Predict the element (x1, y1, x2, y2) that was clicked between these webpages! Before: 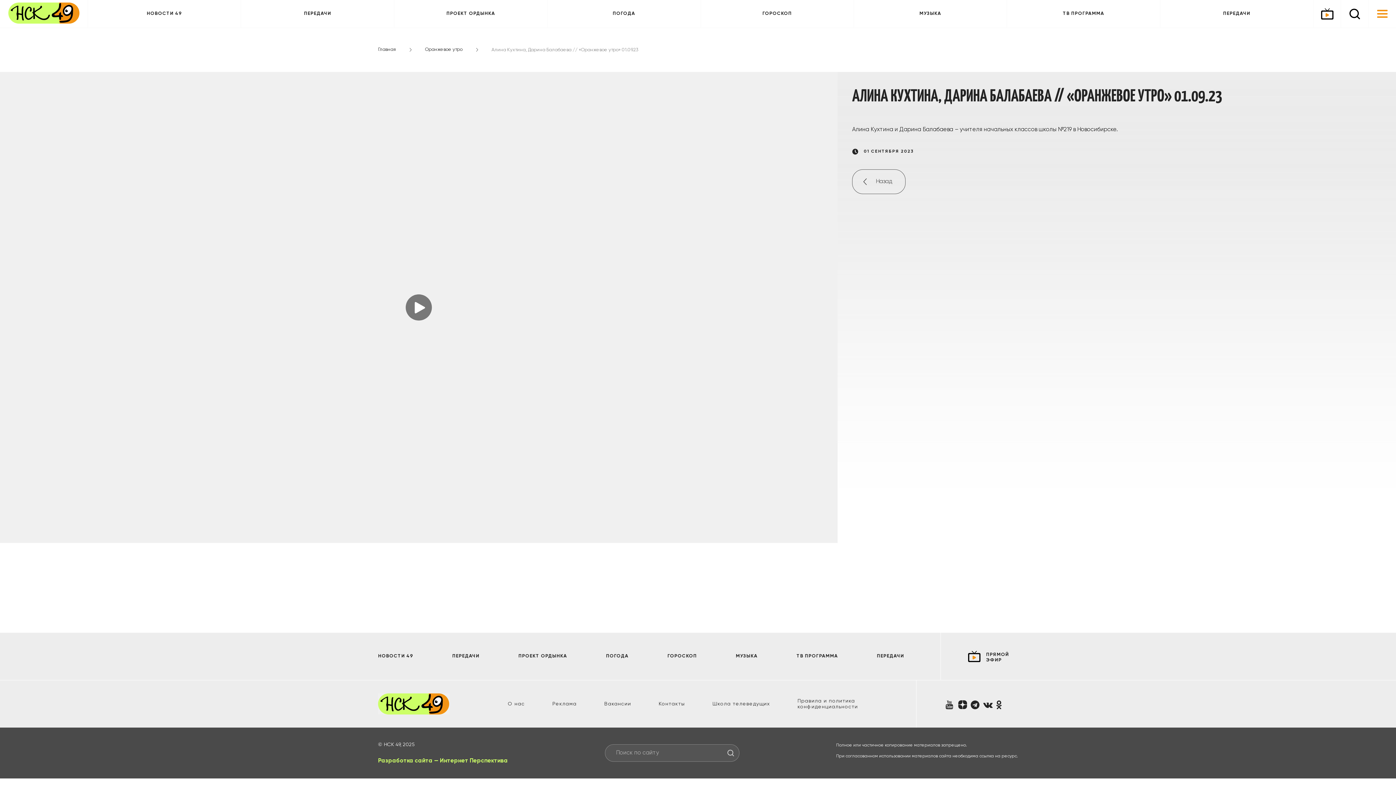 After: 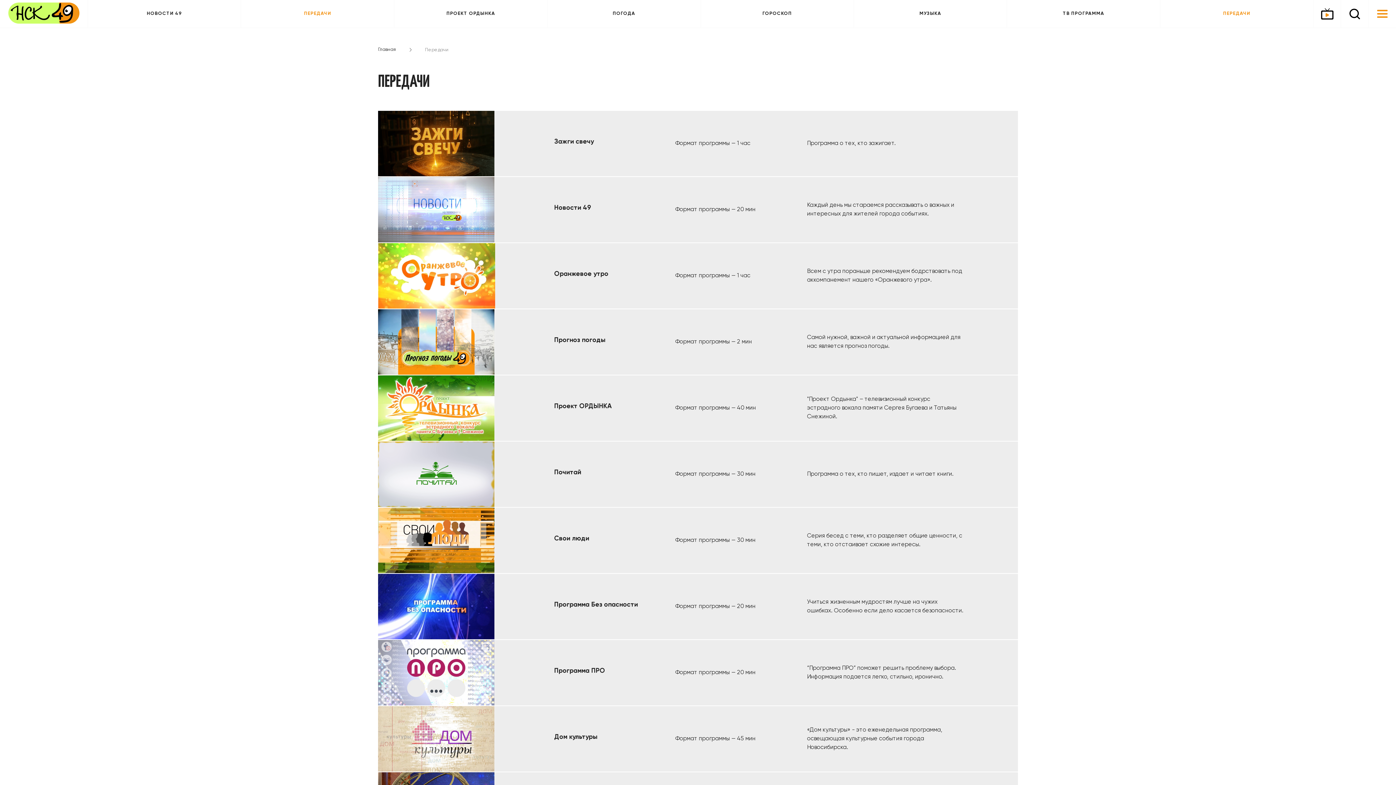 Action: bbox: (452, 642, 479, 670) label: ПЕРЕДАЧИ